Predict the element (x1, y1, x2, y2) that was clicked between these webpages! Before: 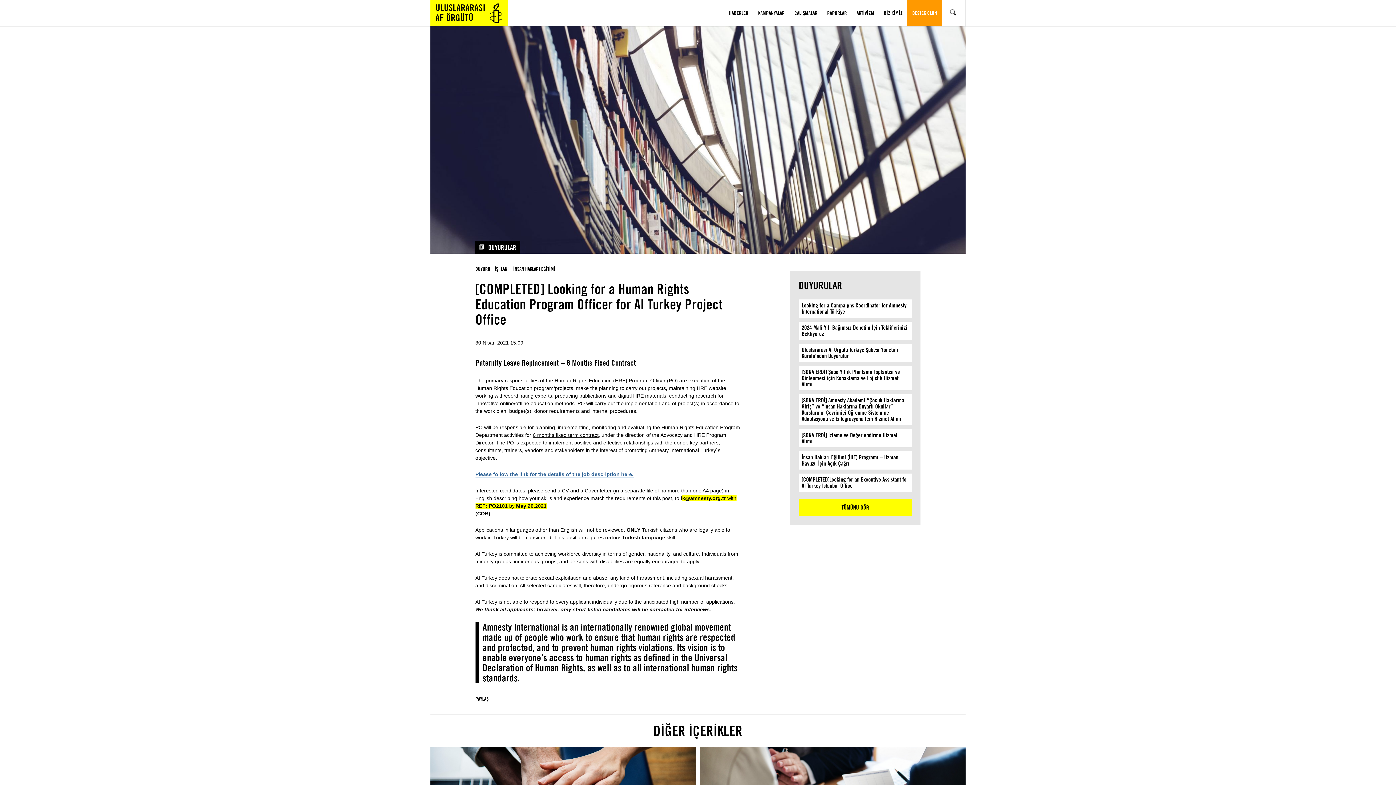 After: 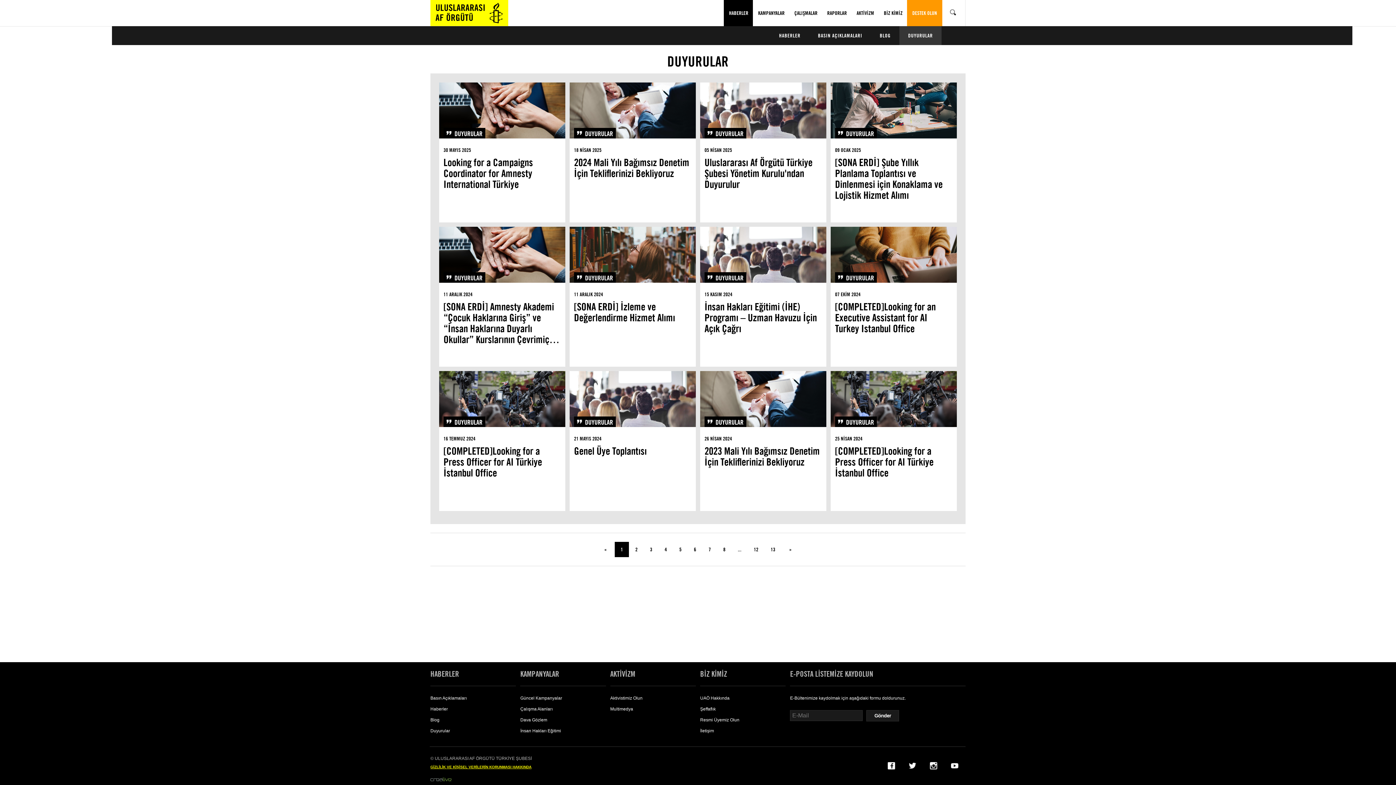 Action: bbox: (799, 499, 912, 516) label: TÜMÜNÜ GÖR